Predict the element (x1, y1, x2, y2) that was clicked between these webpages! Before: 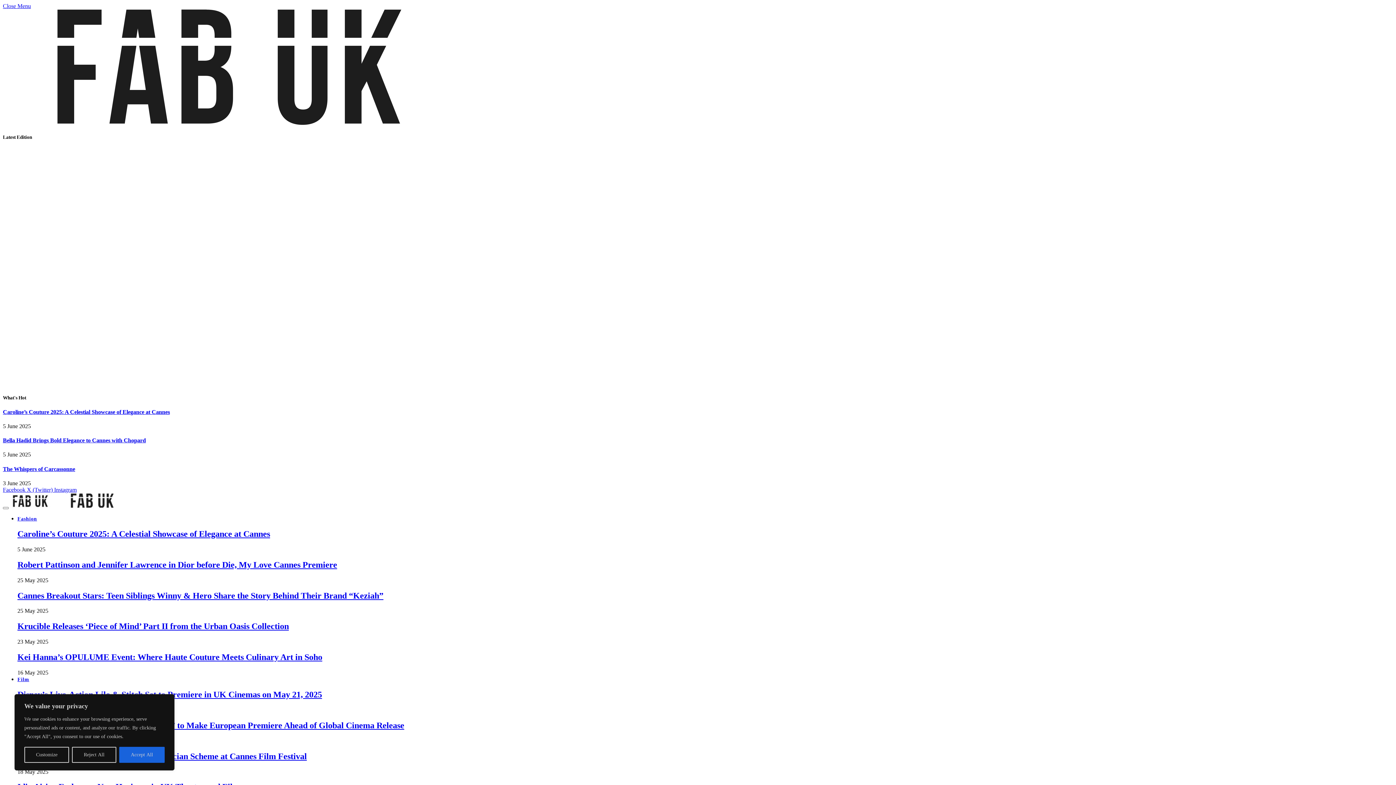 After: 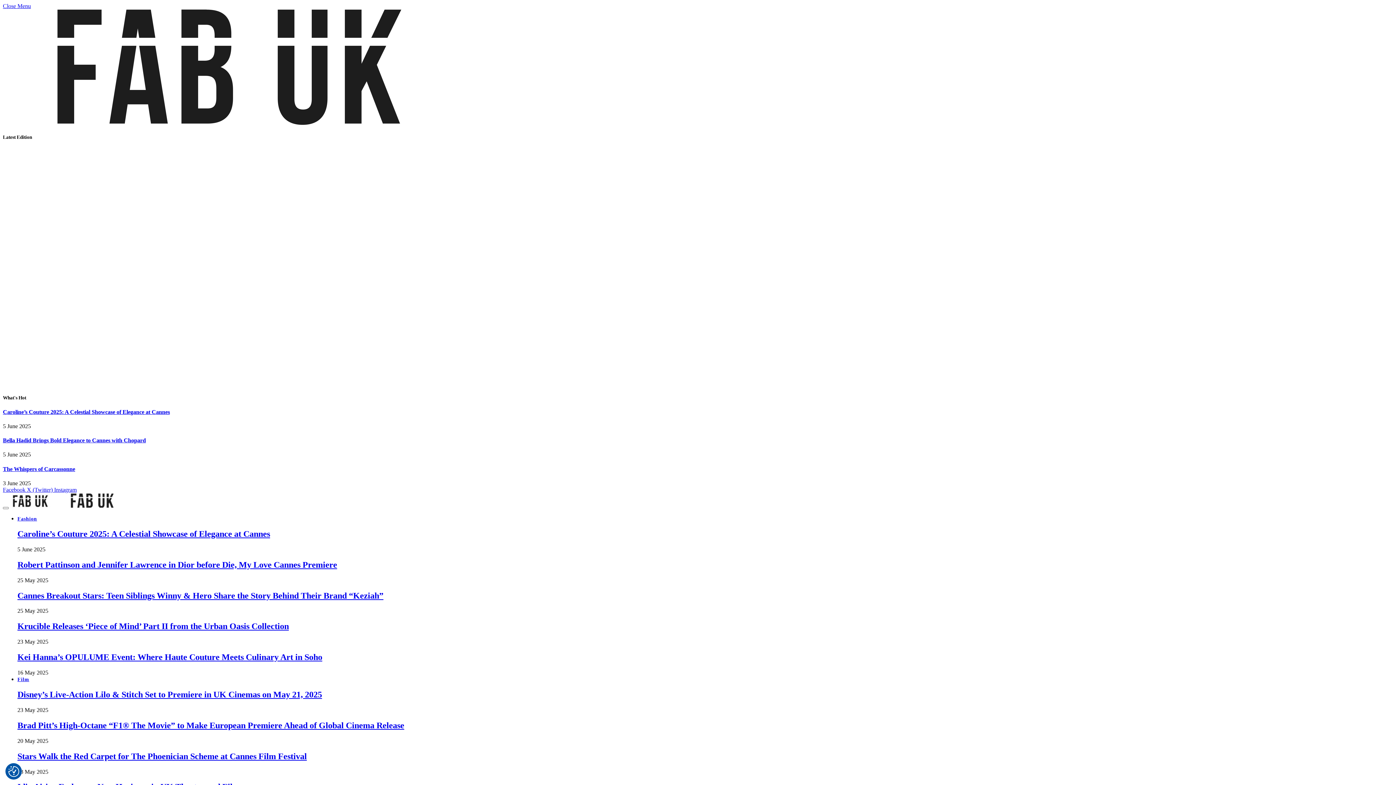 Action: label: Accept All bbox: (119, 747, 164, 763)